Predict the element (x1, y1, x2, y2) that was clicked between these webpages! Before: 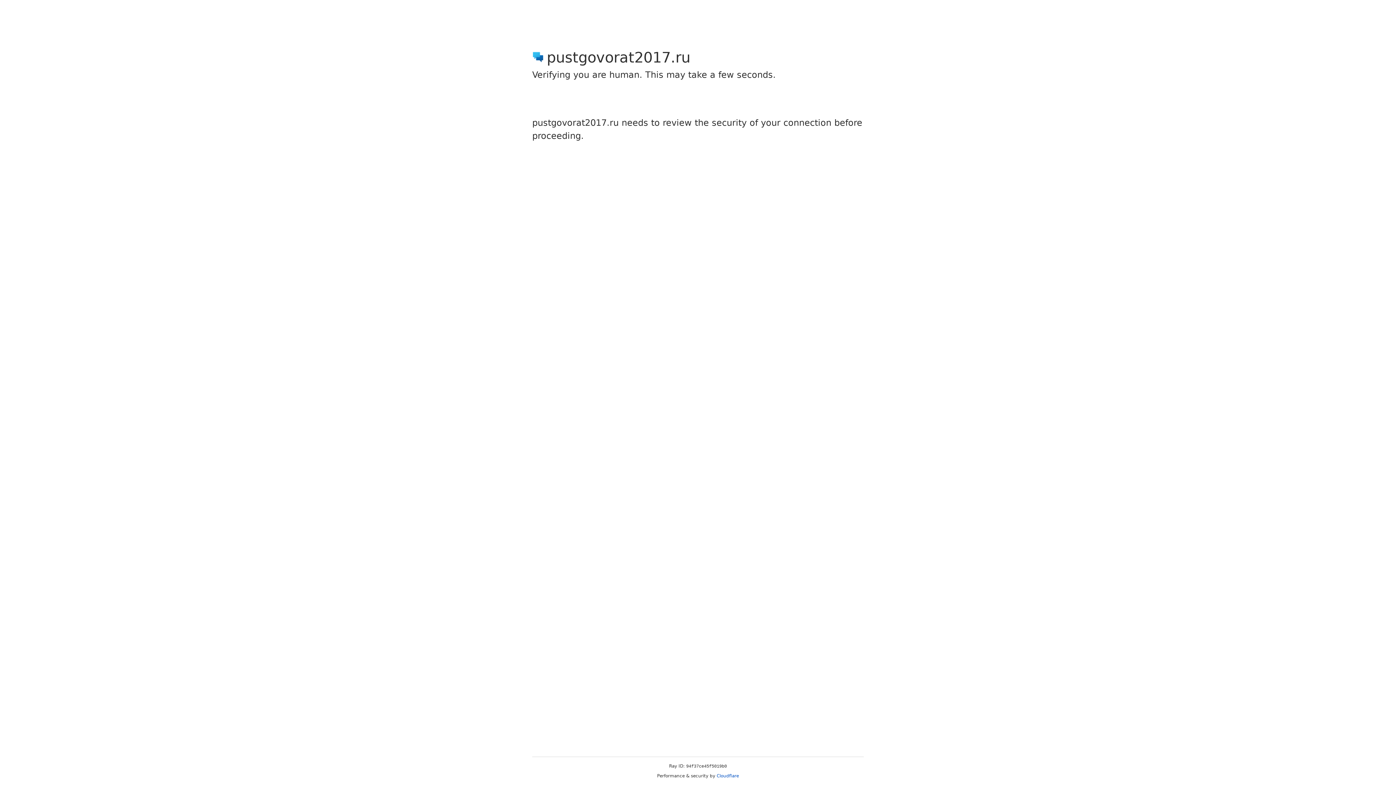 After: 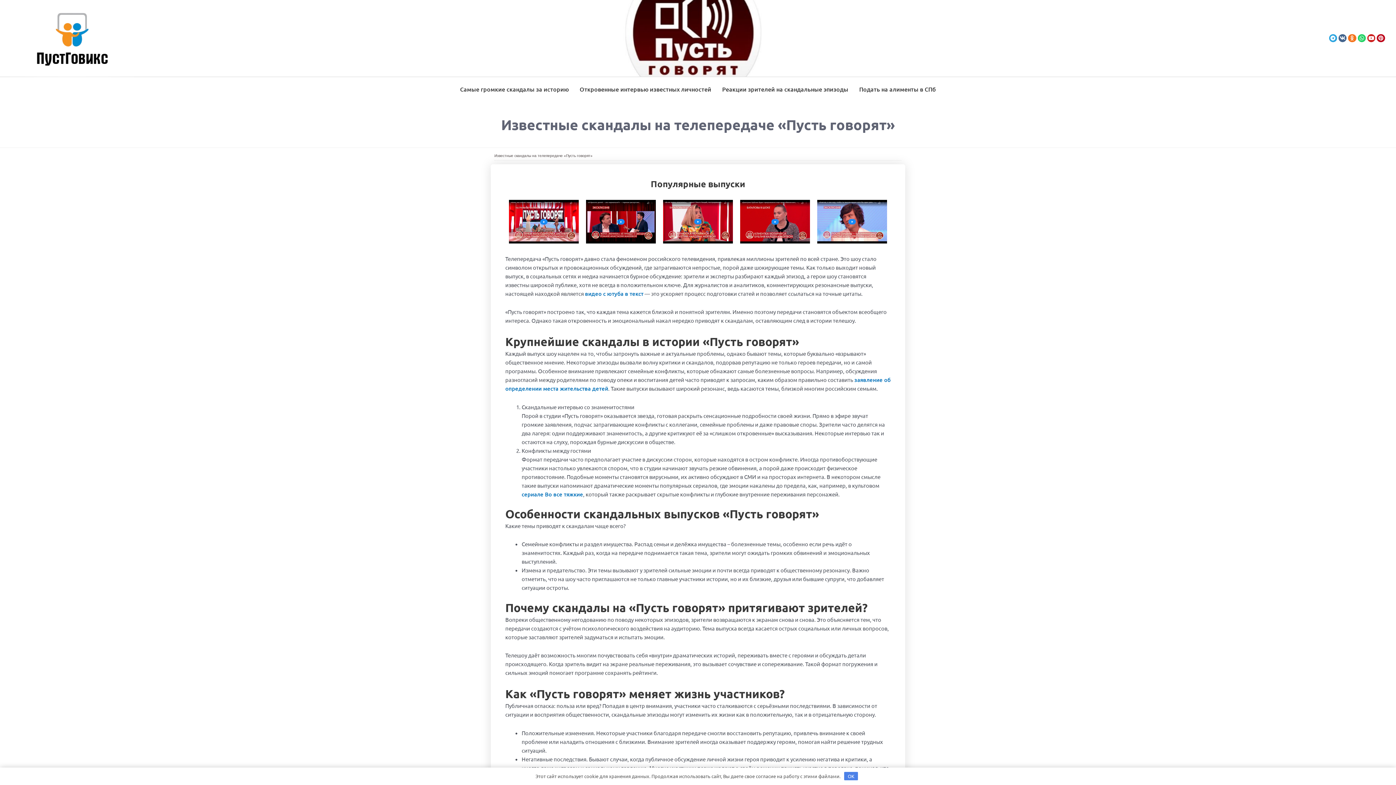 Action: label: Cloudflare bbox: (716, 773, 739, 778)